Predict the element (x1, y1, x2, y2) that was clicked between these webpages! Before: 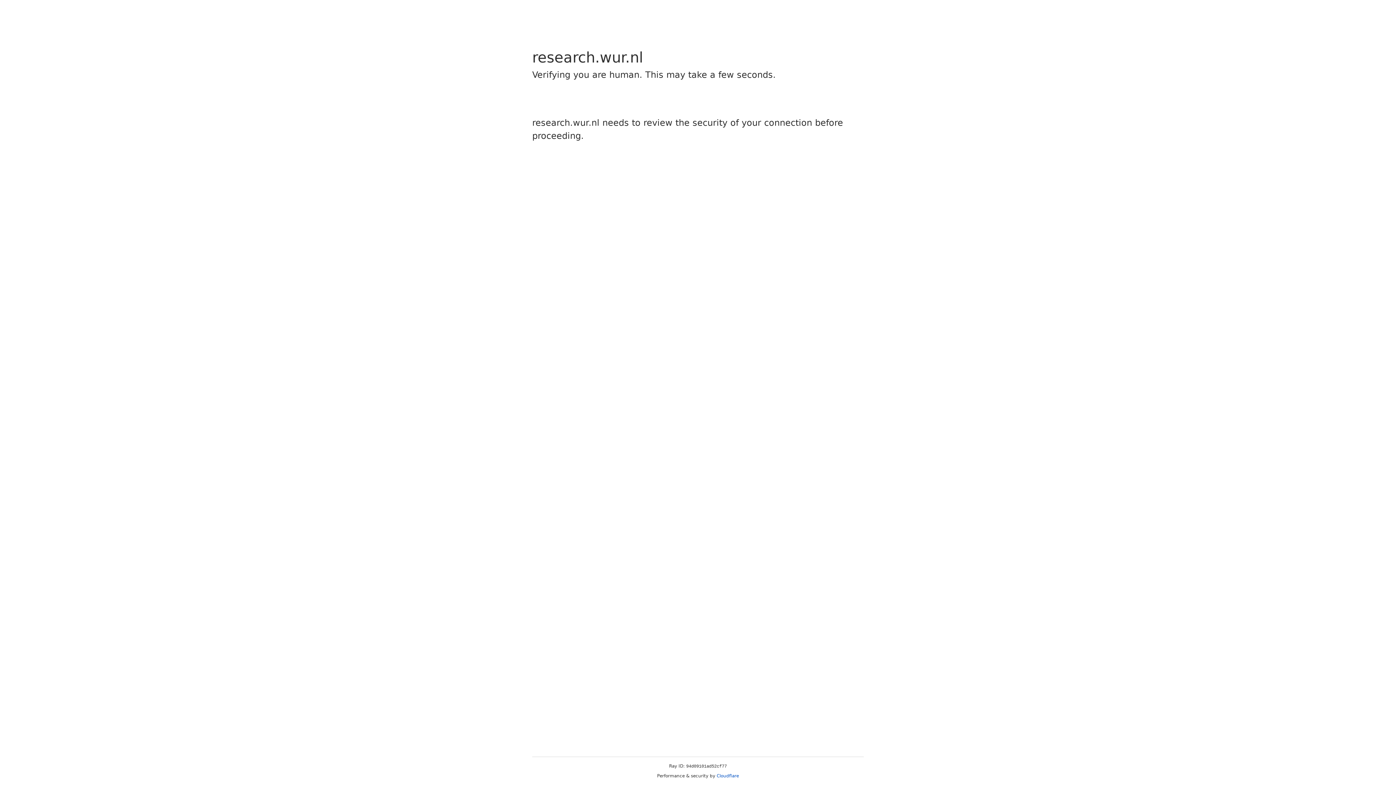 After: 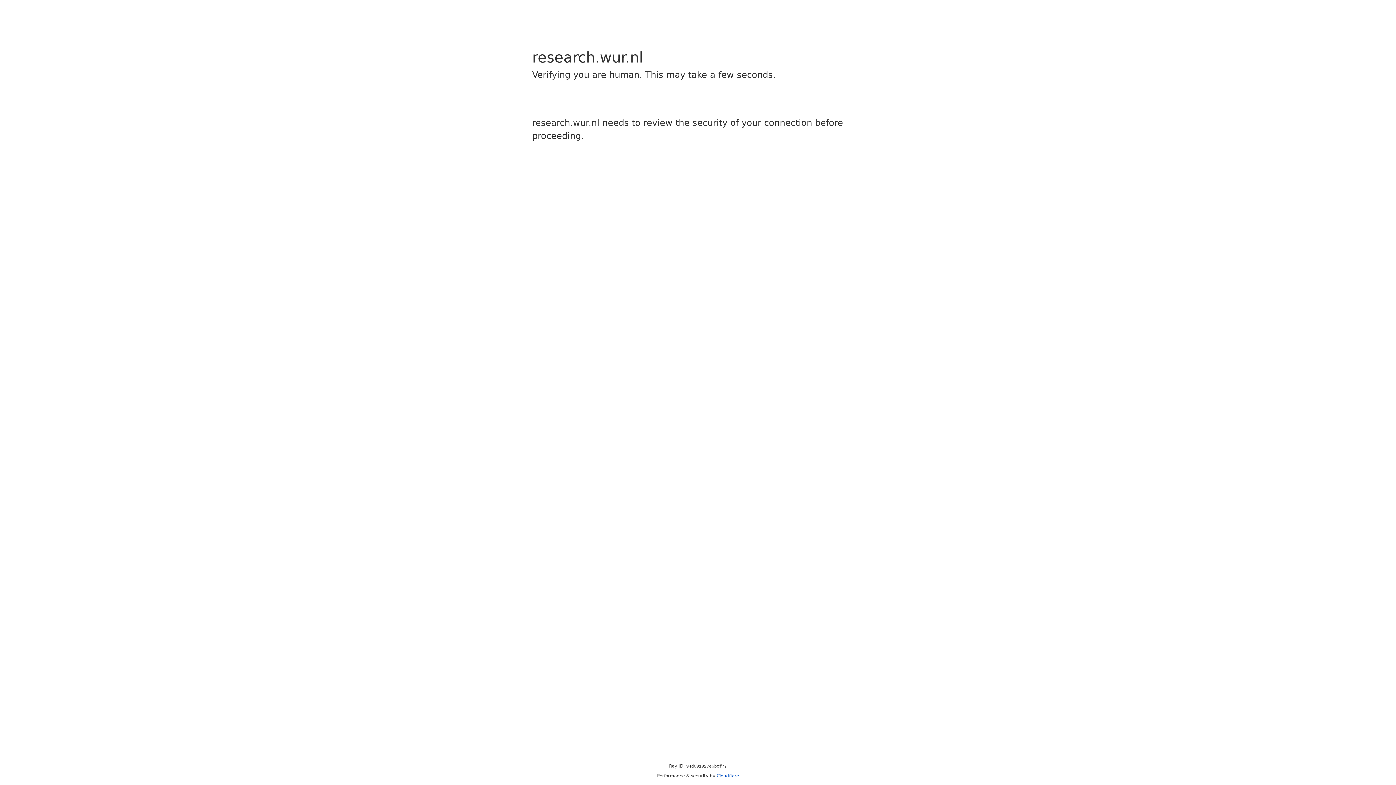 Action: bbox: (716, 773, 739, 778) label: Cloudflare